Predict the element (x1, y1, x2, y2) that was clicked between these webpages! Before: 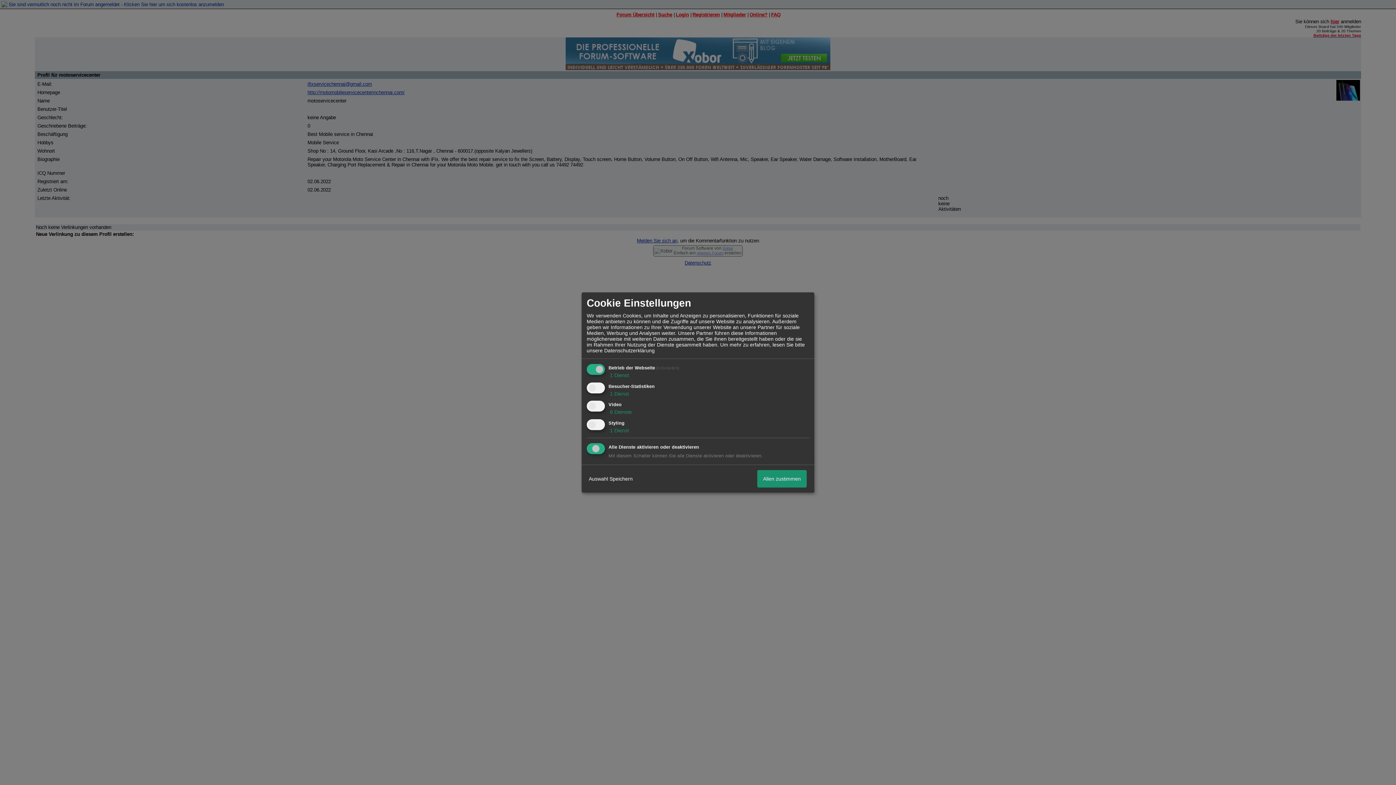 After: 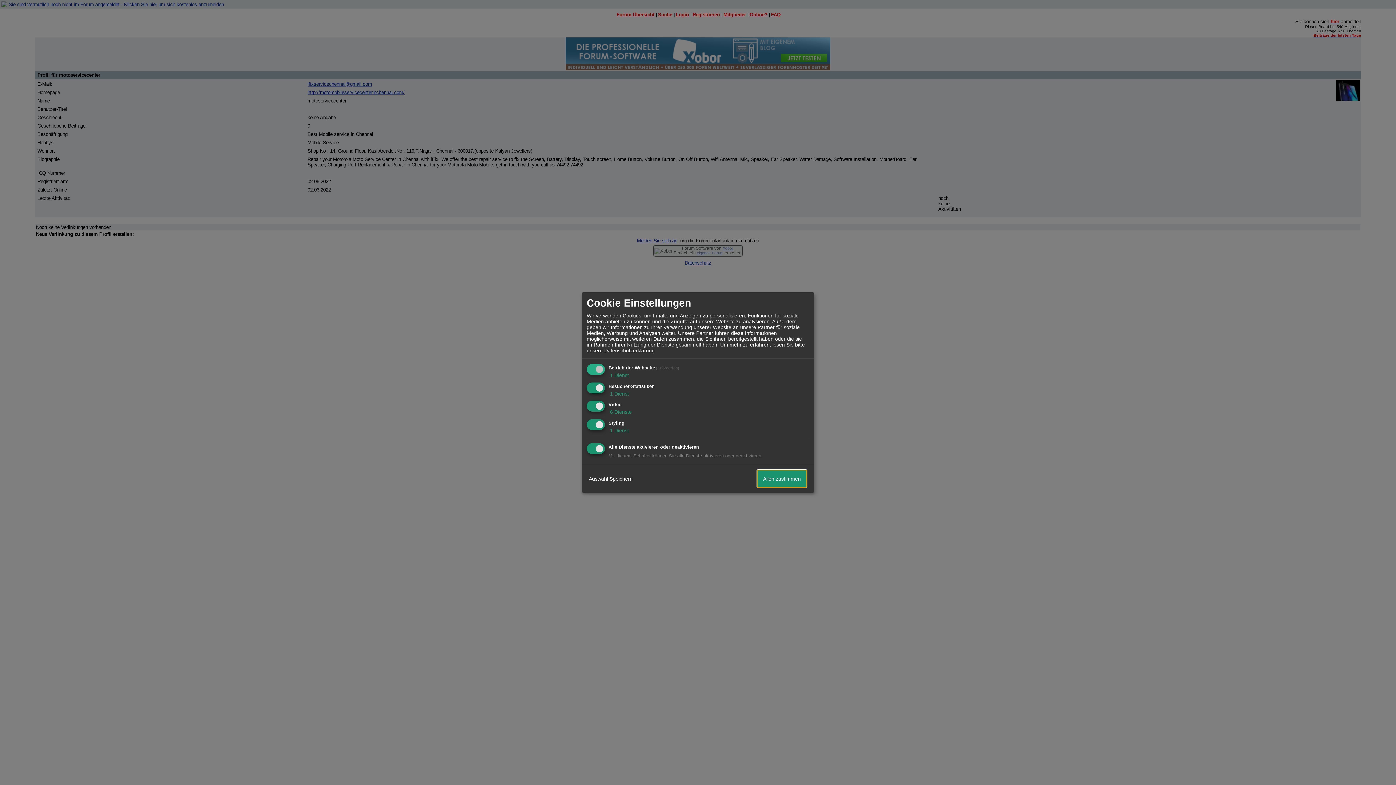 Action: bbox: (757, 470, 806, 487) label: Allen zustimmen